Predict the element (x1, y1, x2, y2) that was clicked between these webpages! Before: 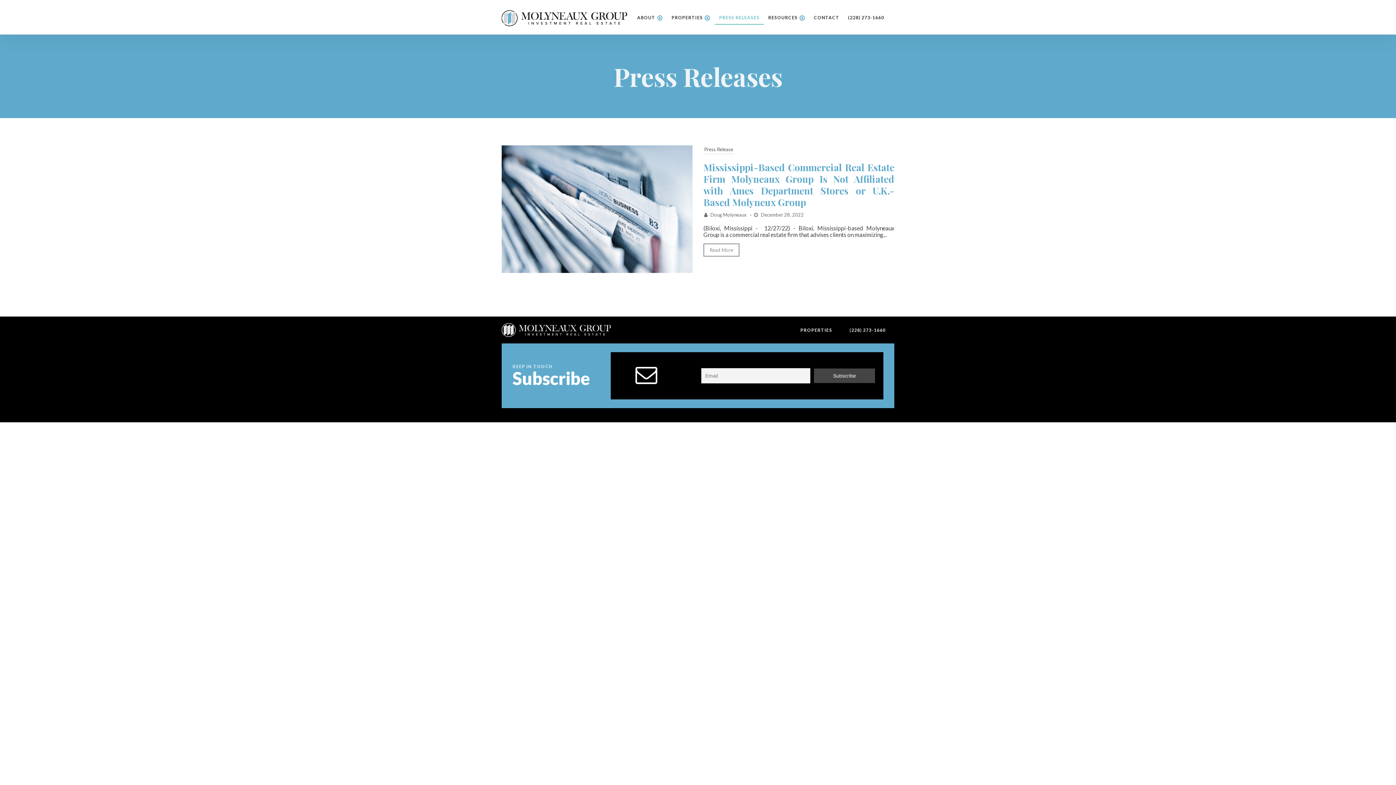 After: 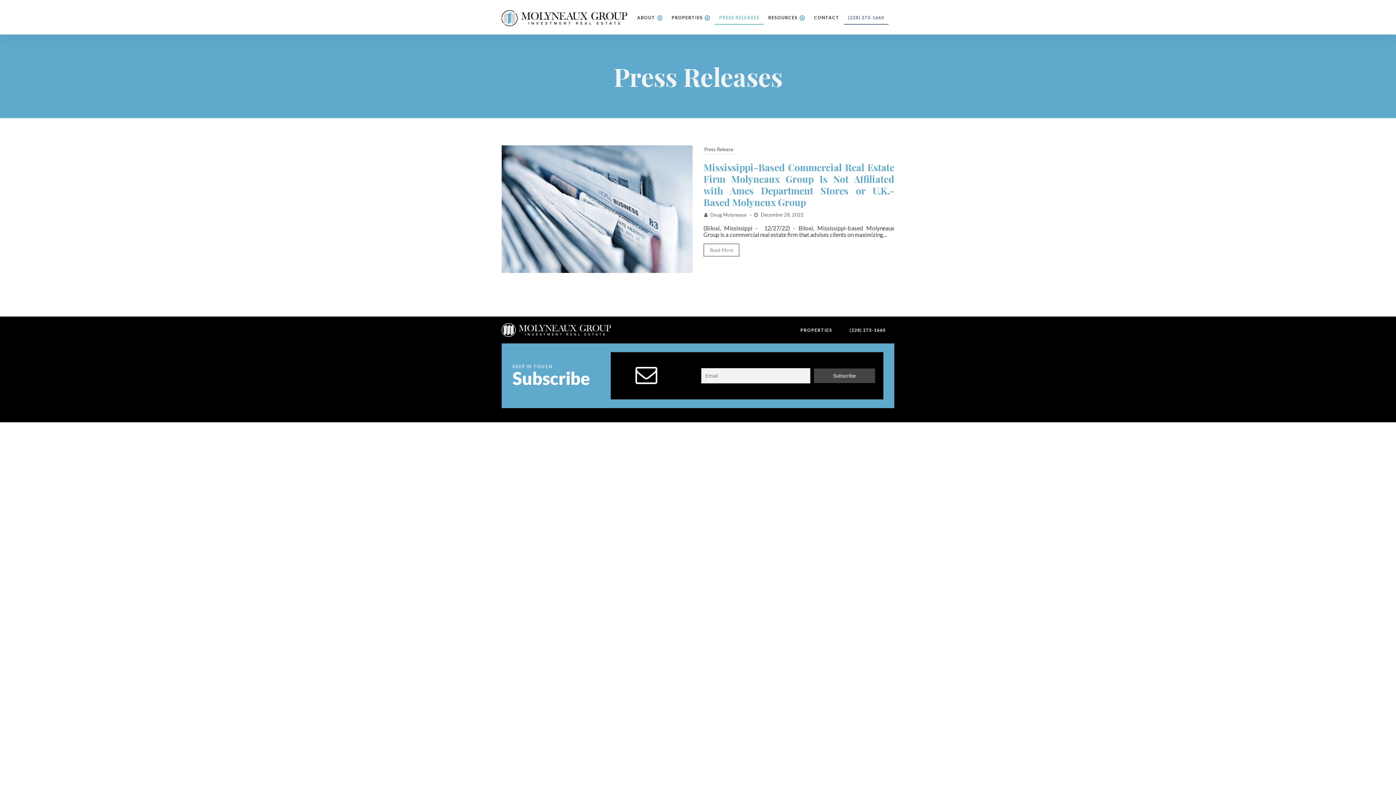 Action: label: (228) 273-1660 bbox: (844, 11, 888, 24)